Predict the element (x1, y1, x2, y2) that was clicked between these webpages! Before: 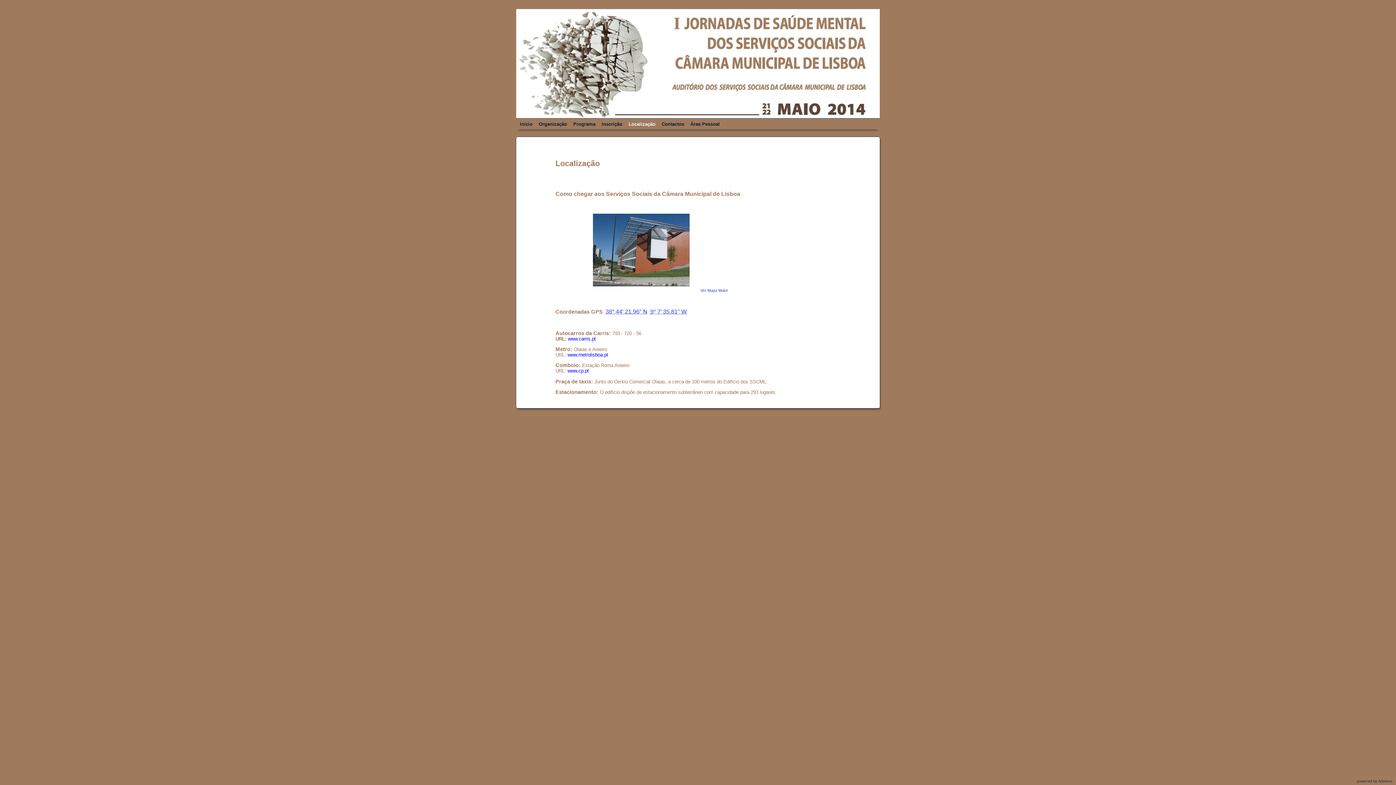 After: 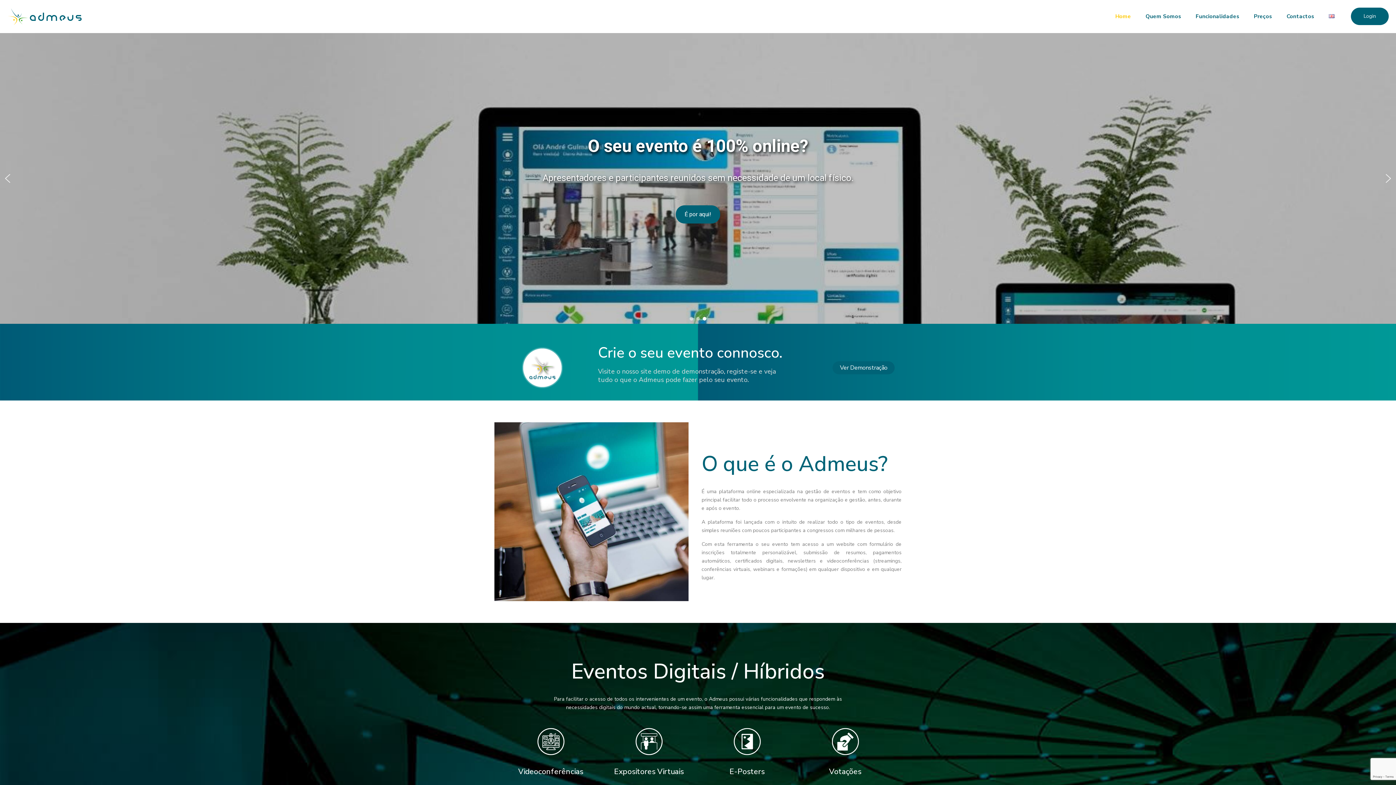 Action: label: powered by Admeus bbox: (1357, 779, 1393, 783)